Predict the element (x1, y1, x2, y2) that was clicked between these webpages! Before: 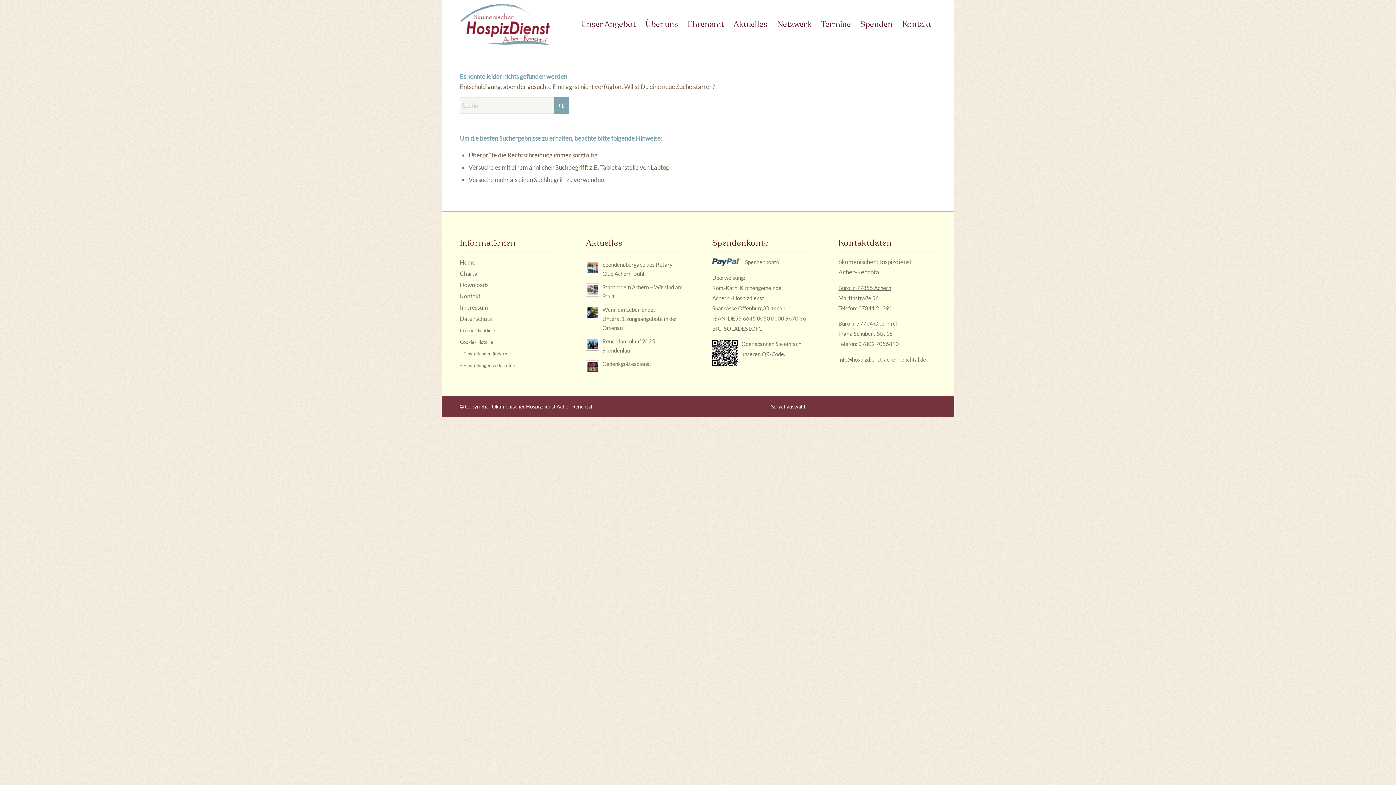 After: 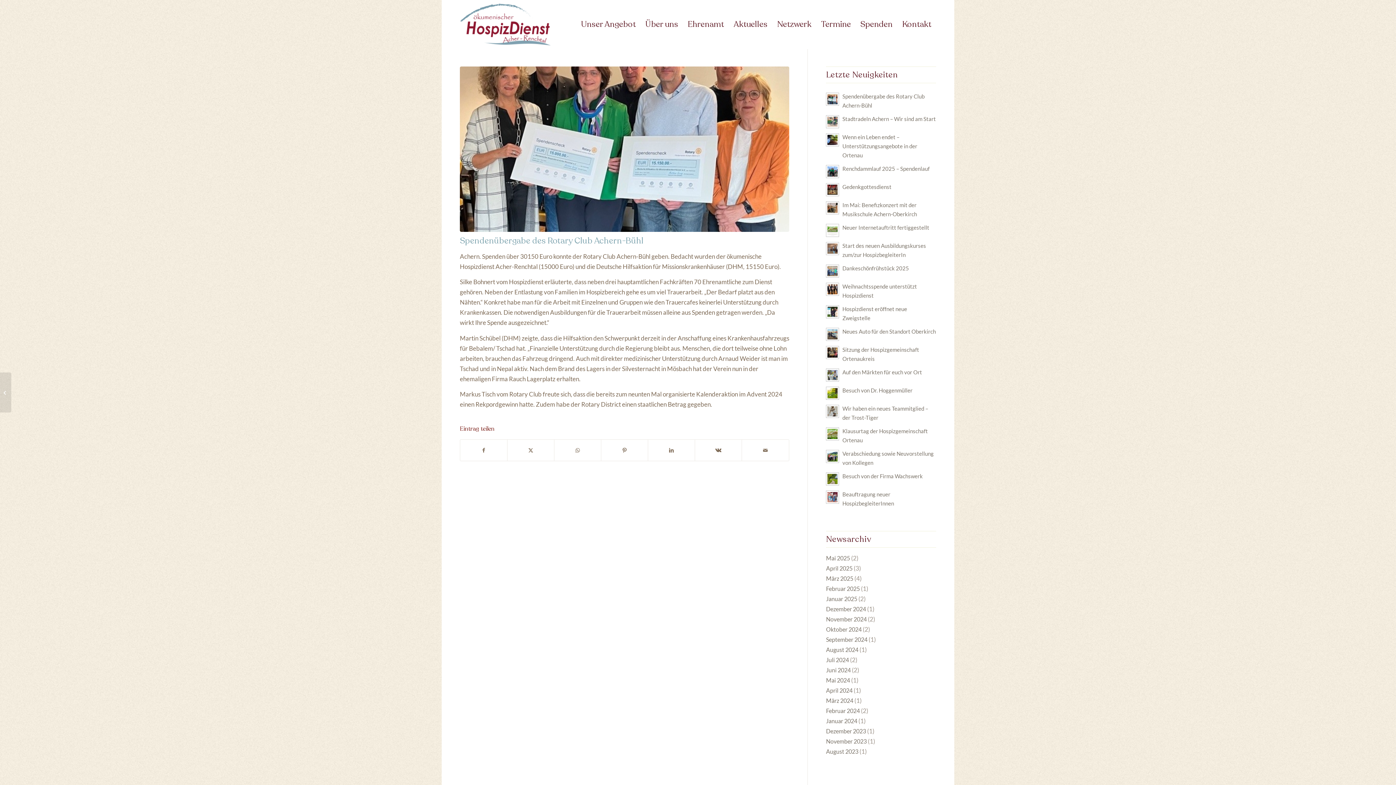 Action: bbox: (586, 261, 599, 274)